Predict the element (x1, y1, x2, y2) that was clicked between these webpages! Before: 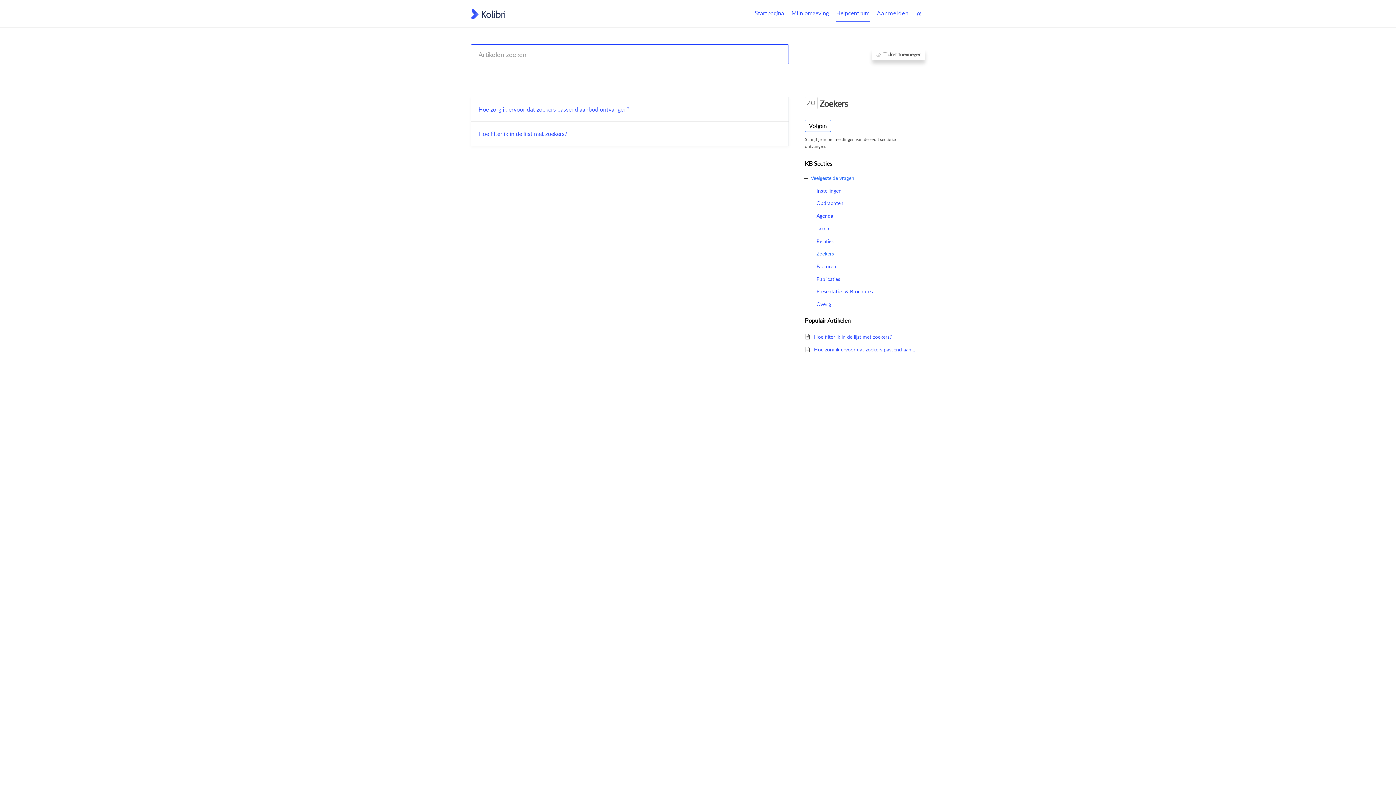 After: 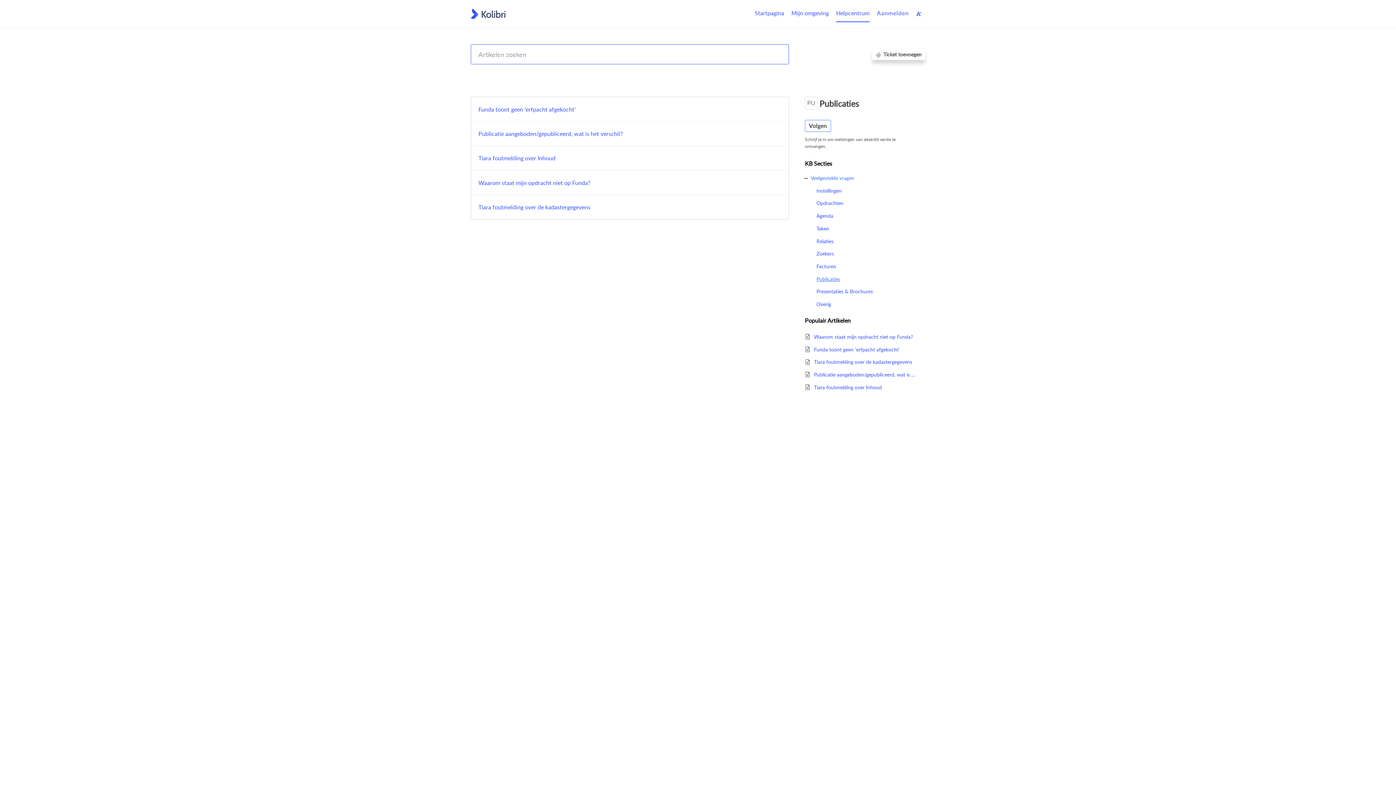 Action: label: Publicaties bbox: (816, 272, 840, 285)